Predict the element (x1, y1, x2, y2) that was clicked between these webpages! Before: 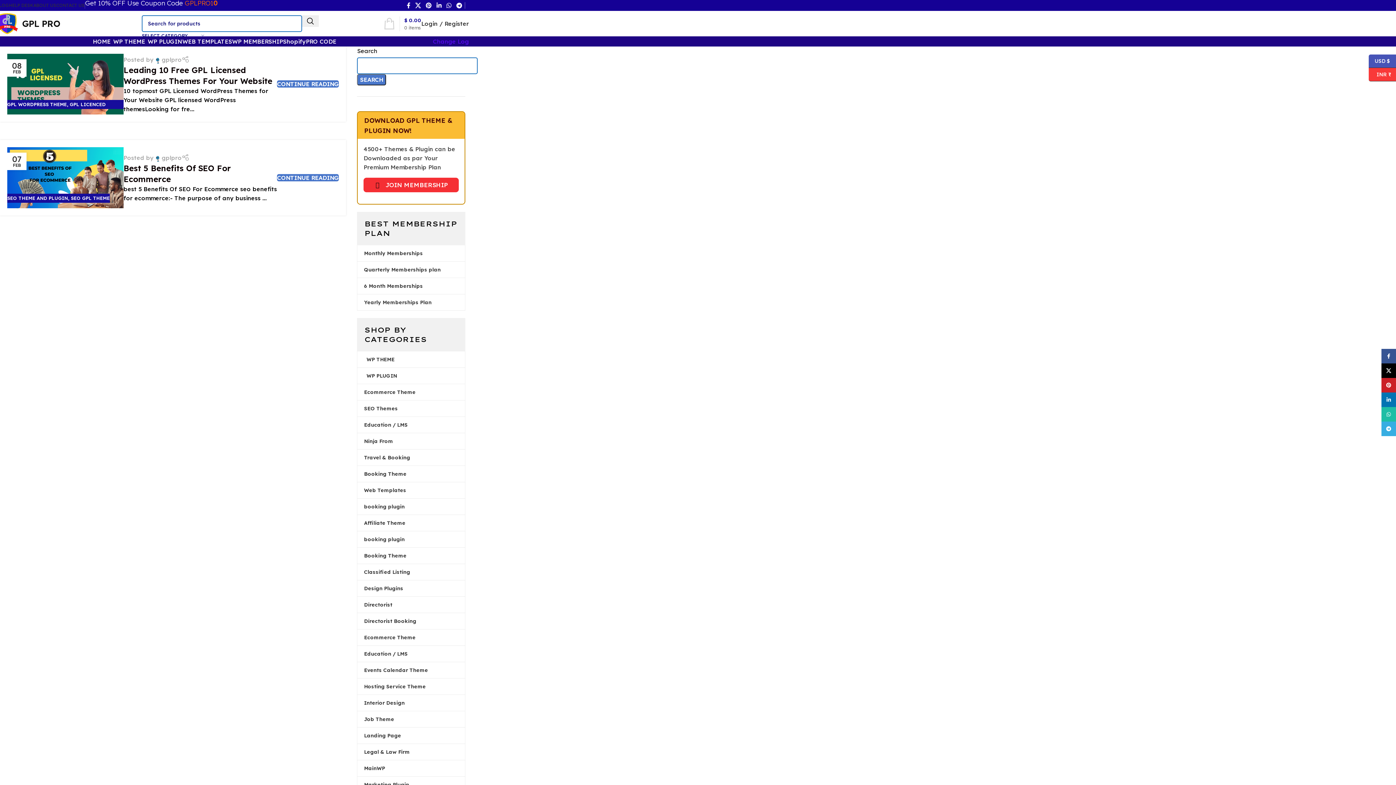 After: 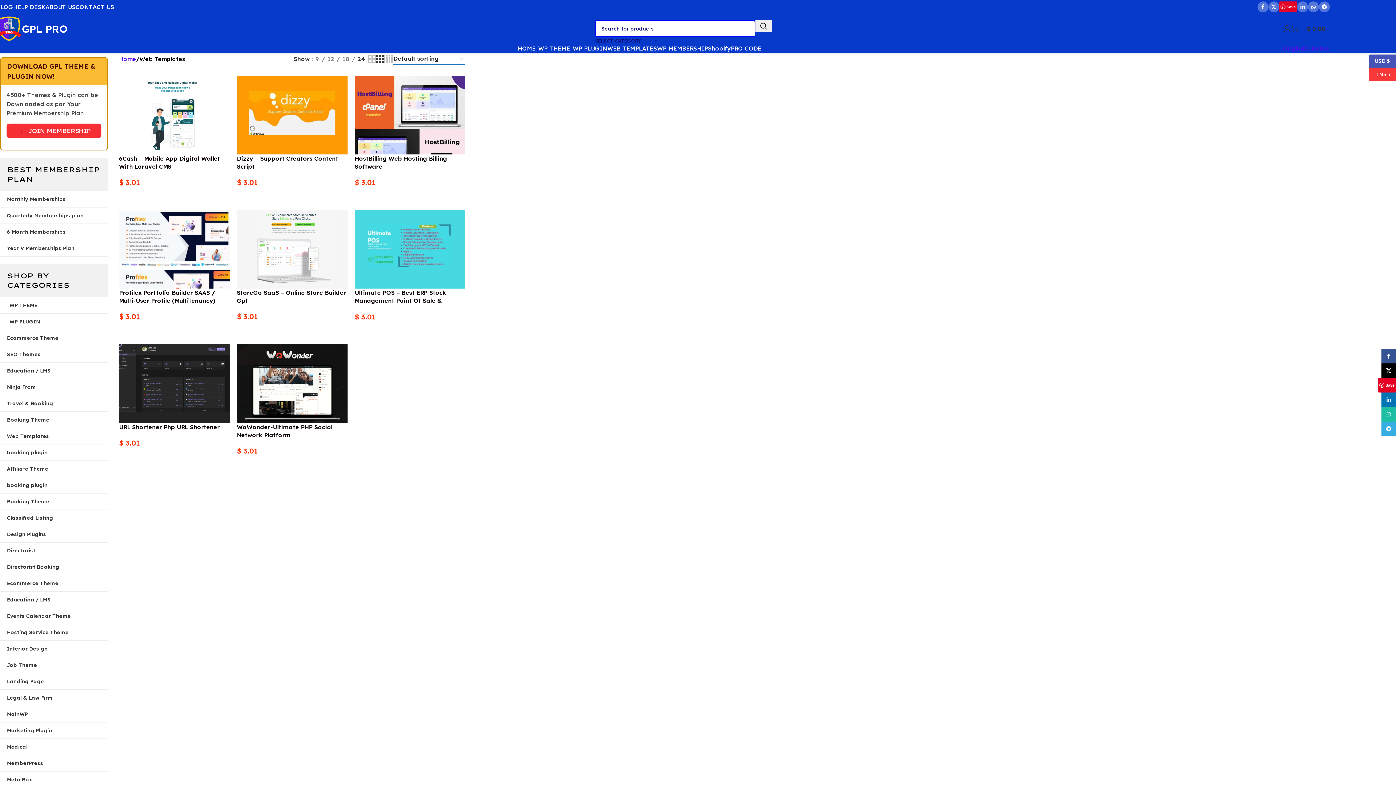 Action: label: Web Templates bbox: (357, 482, 465, 498)